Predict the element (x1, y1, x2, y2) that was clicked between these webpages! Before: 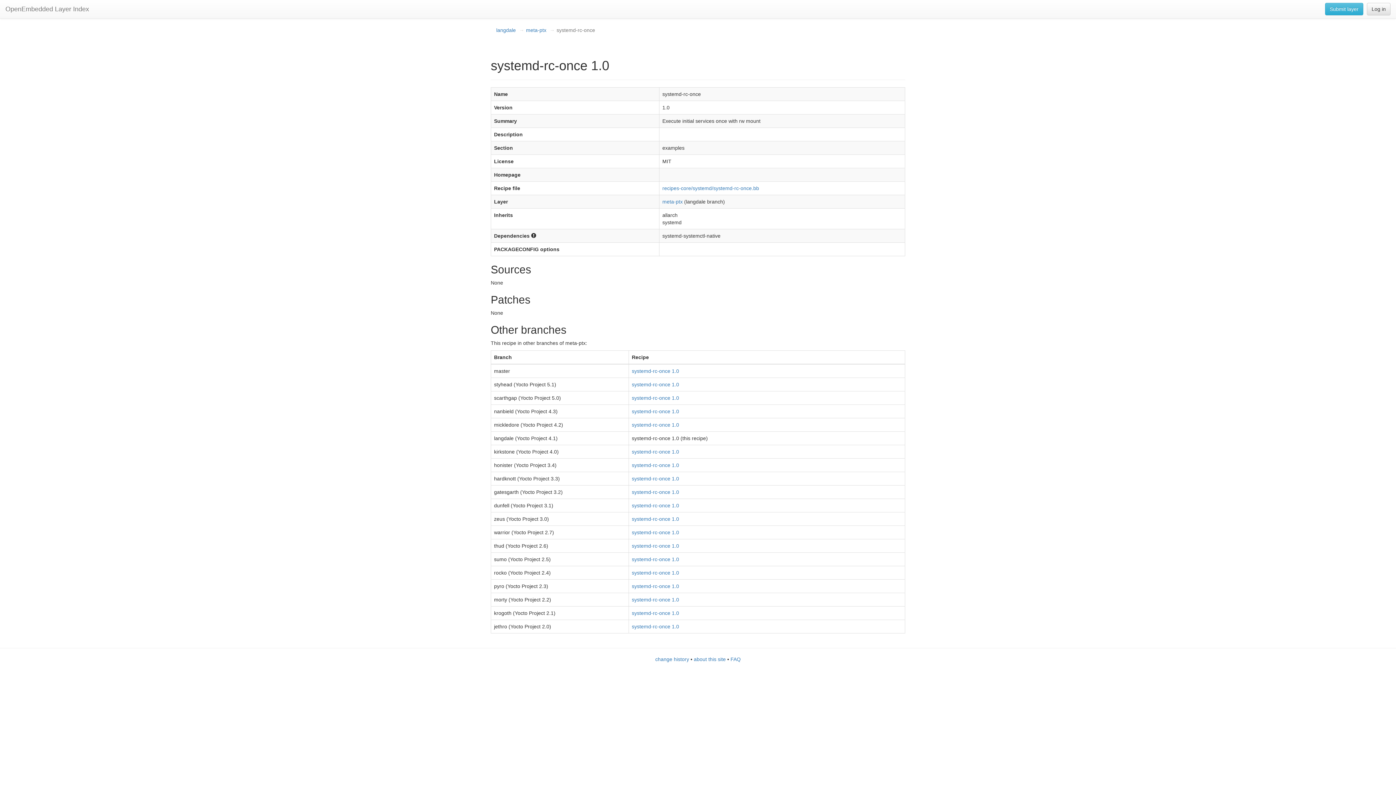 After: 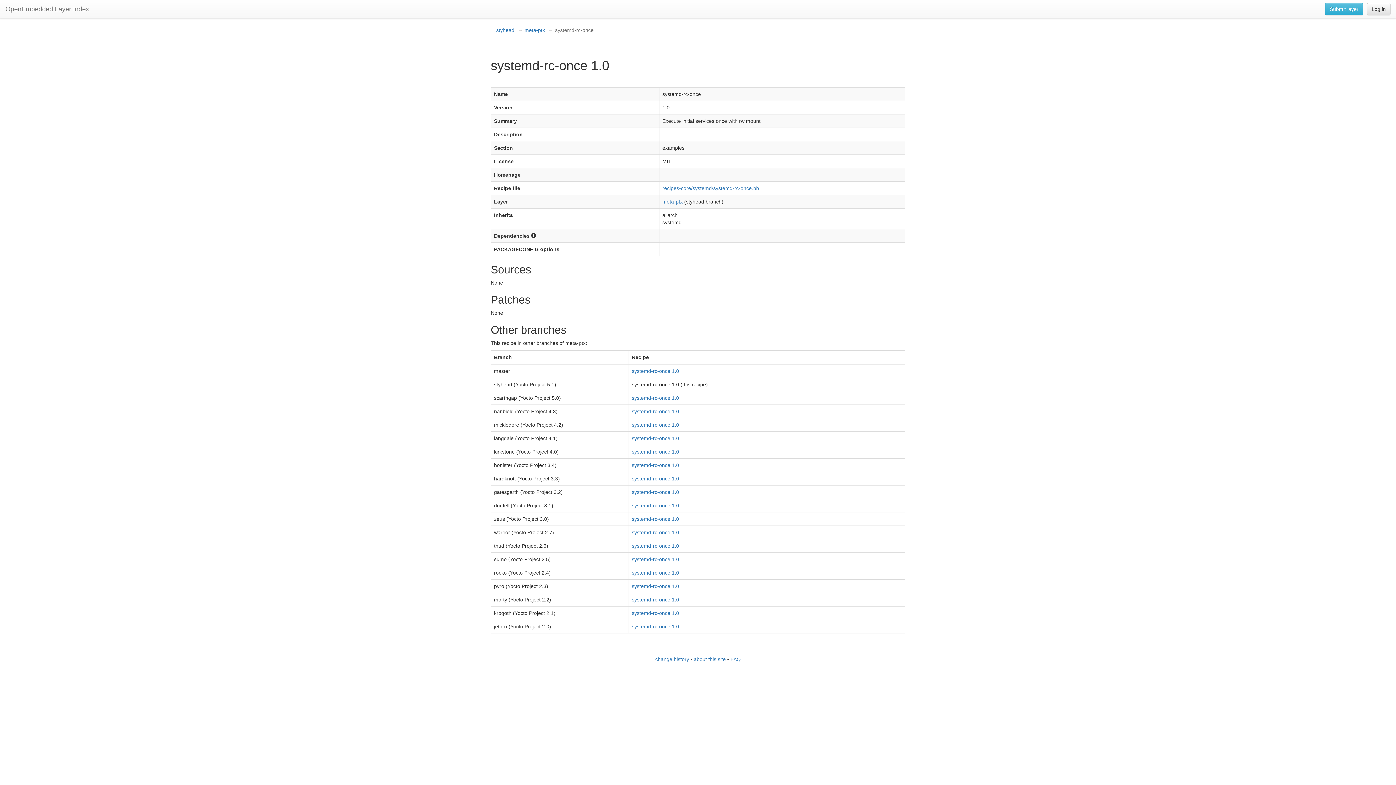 Action: bbox: (632, 381, 679, 387) label: systemd-rc-once 1.0